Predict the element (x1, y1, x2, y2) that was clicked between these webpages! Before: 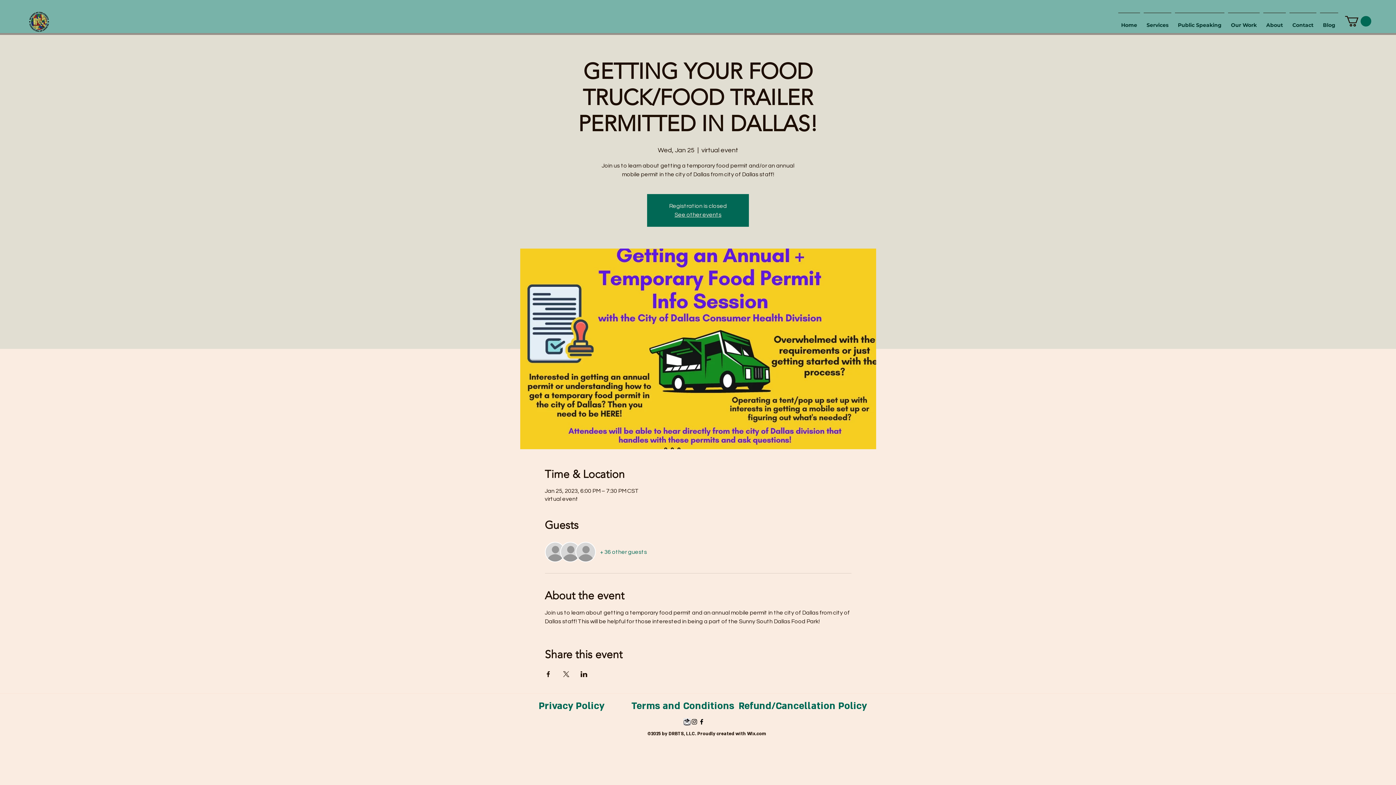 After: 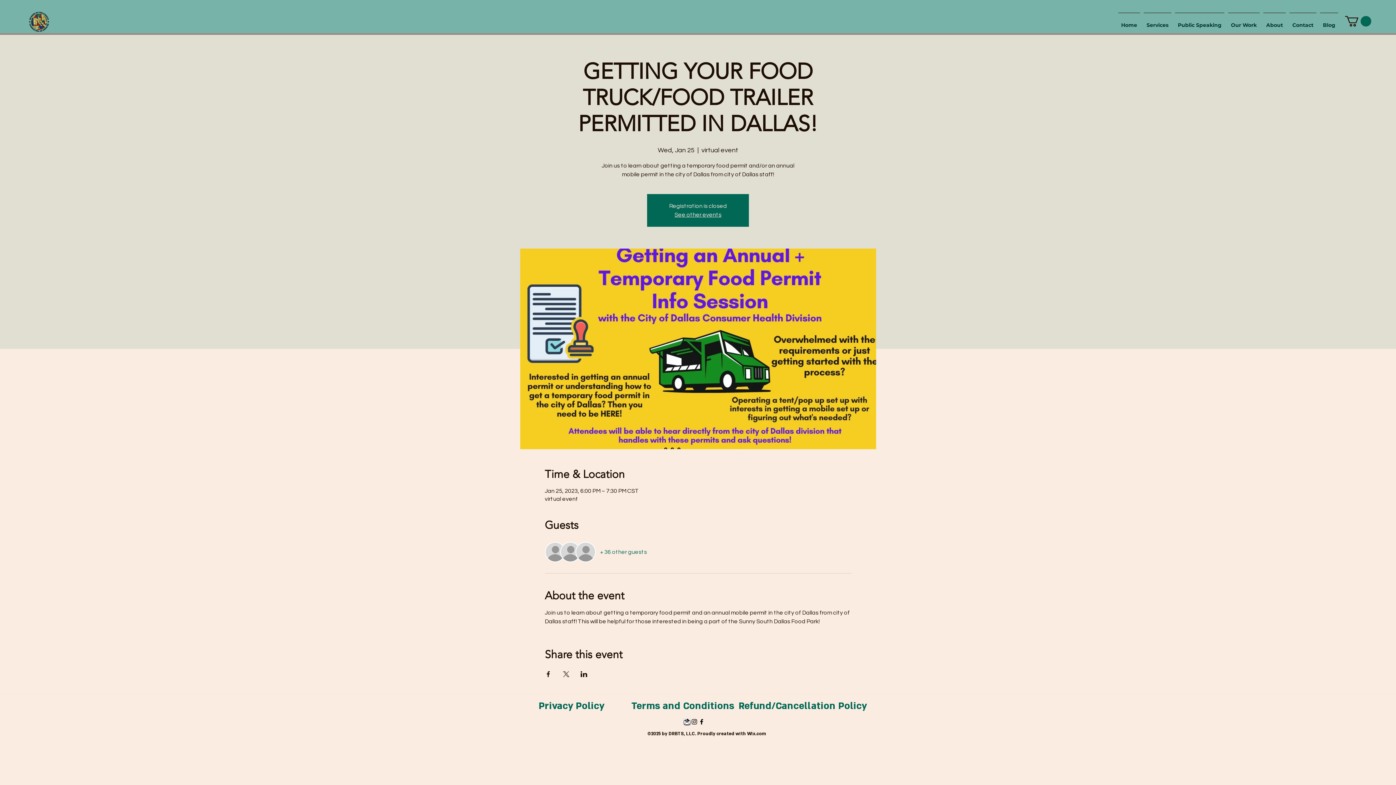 Action: bbox: (1345, 16, 1371, 26)